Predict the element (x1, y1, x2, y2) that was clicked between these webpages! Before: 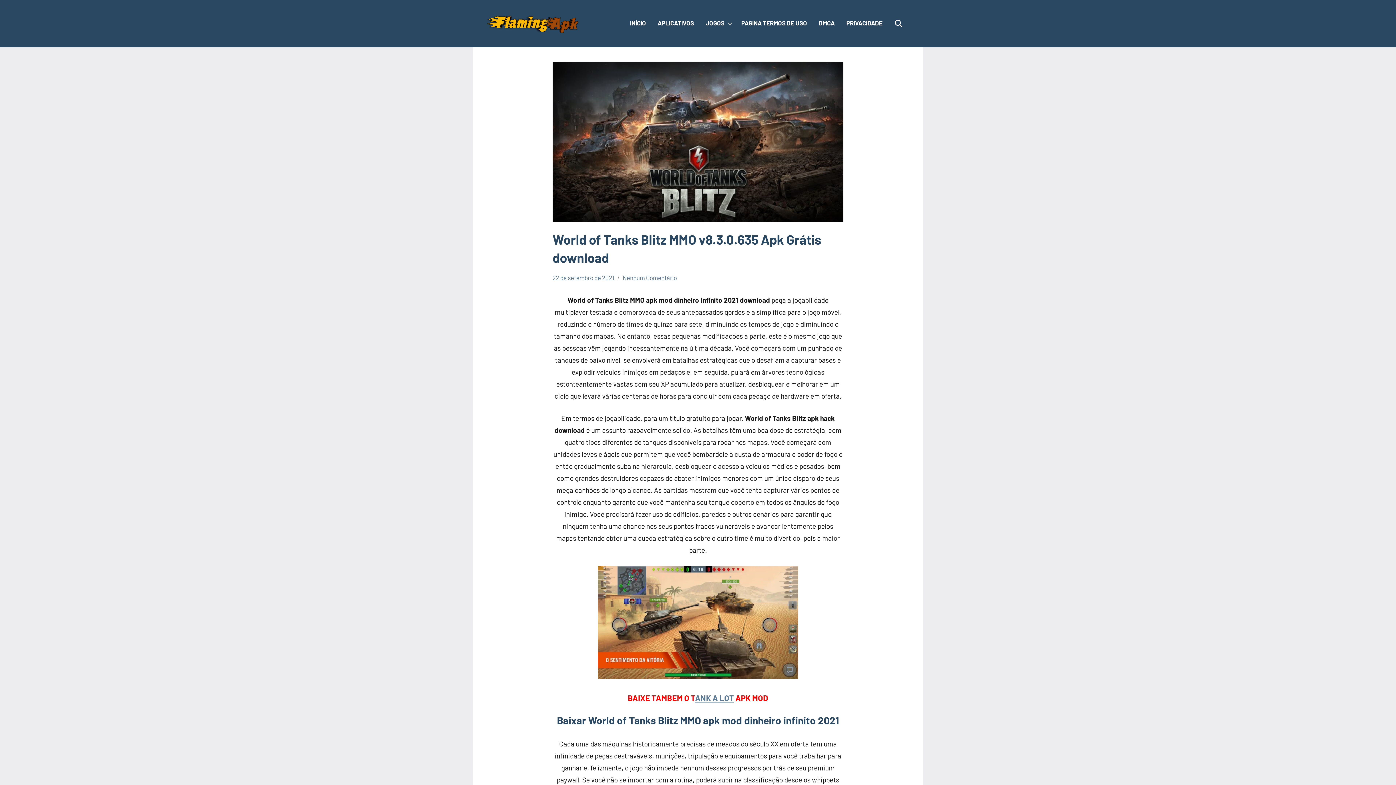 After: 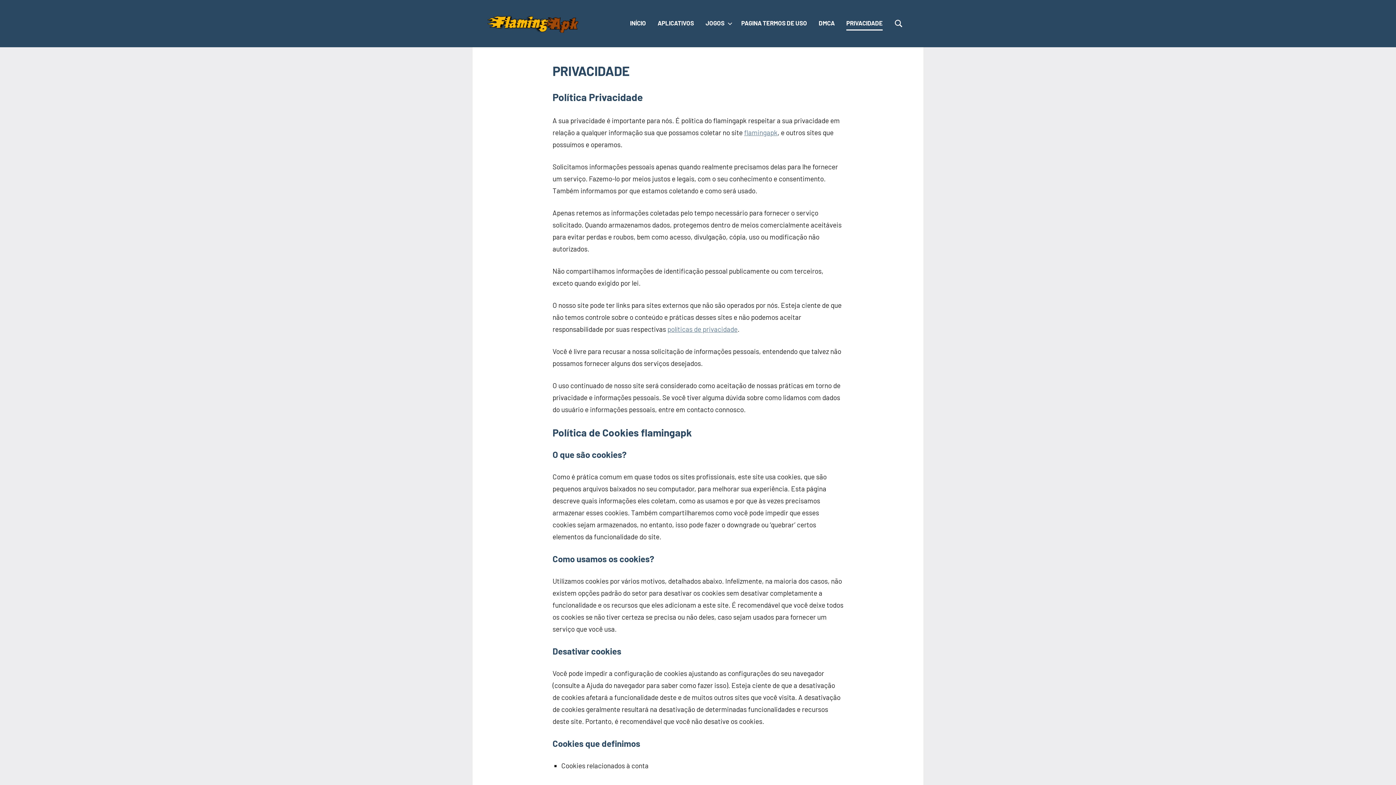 Action: bbox: (846, 16, 882, 30) label: PRIVACIDADE